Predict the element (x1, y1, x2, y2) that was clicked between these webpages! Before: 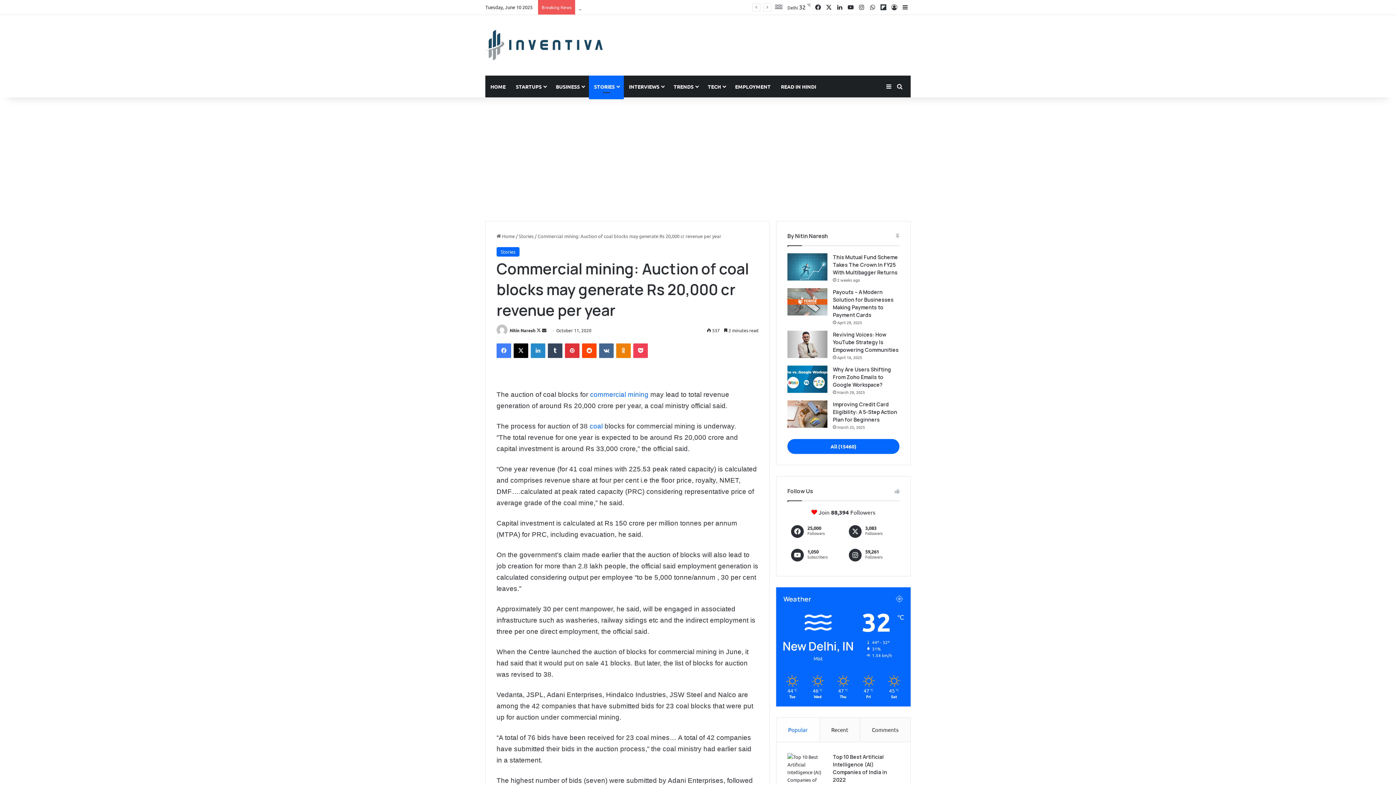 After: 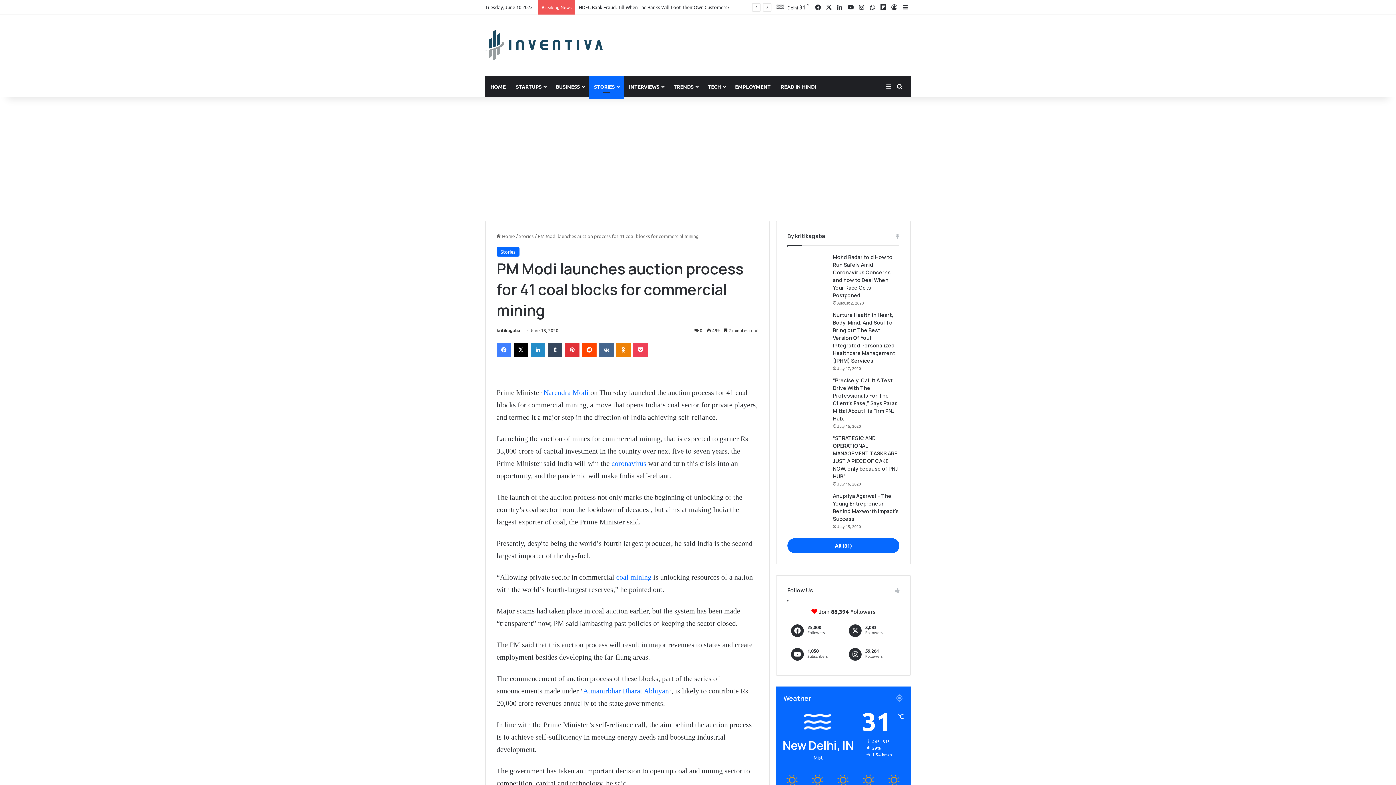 Action: bbox: (590, 391, 648, 398) label: commercial mining